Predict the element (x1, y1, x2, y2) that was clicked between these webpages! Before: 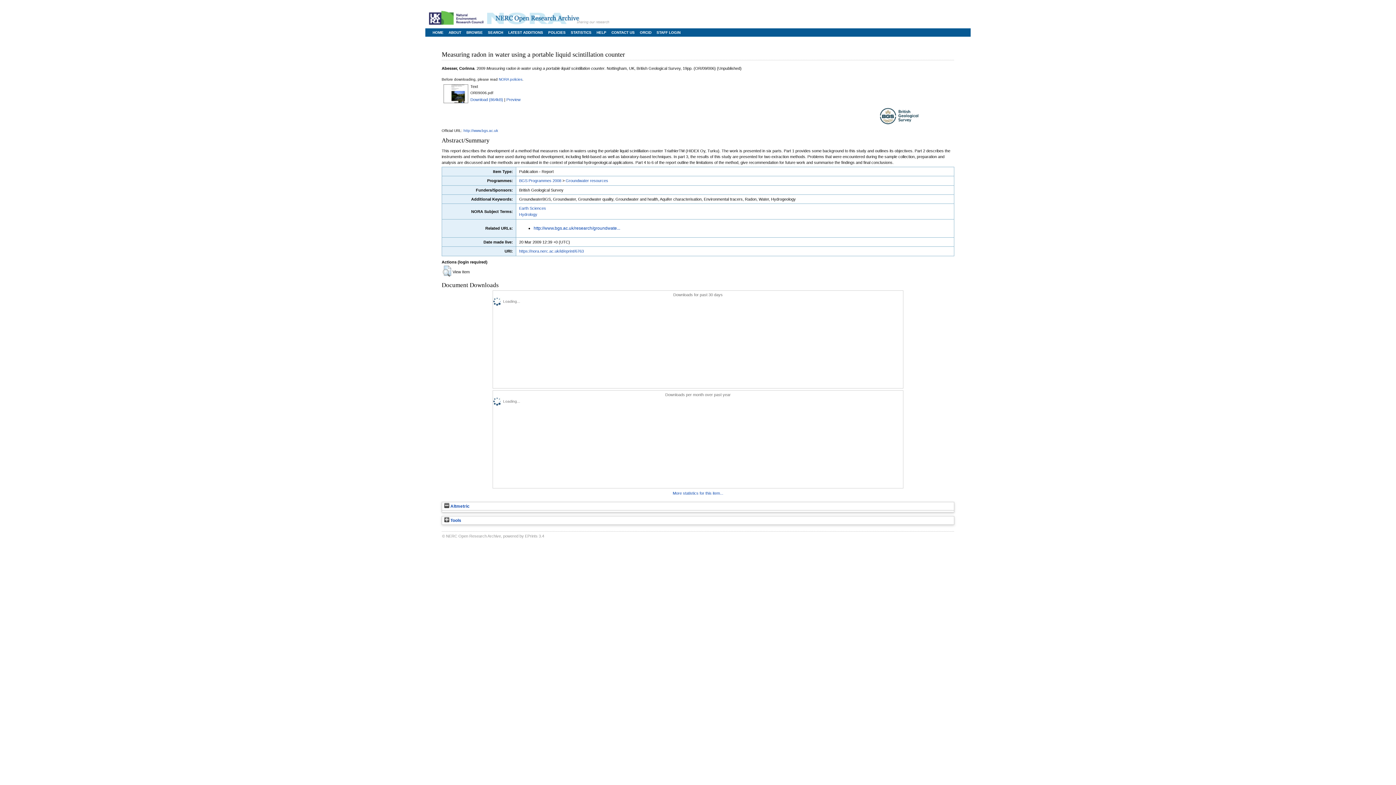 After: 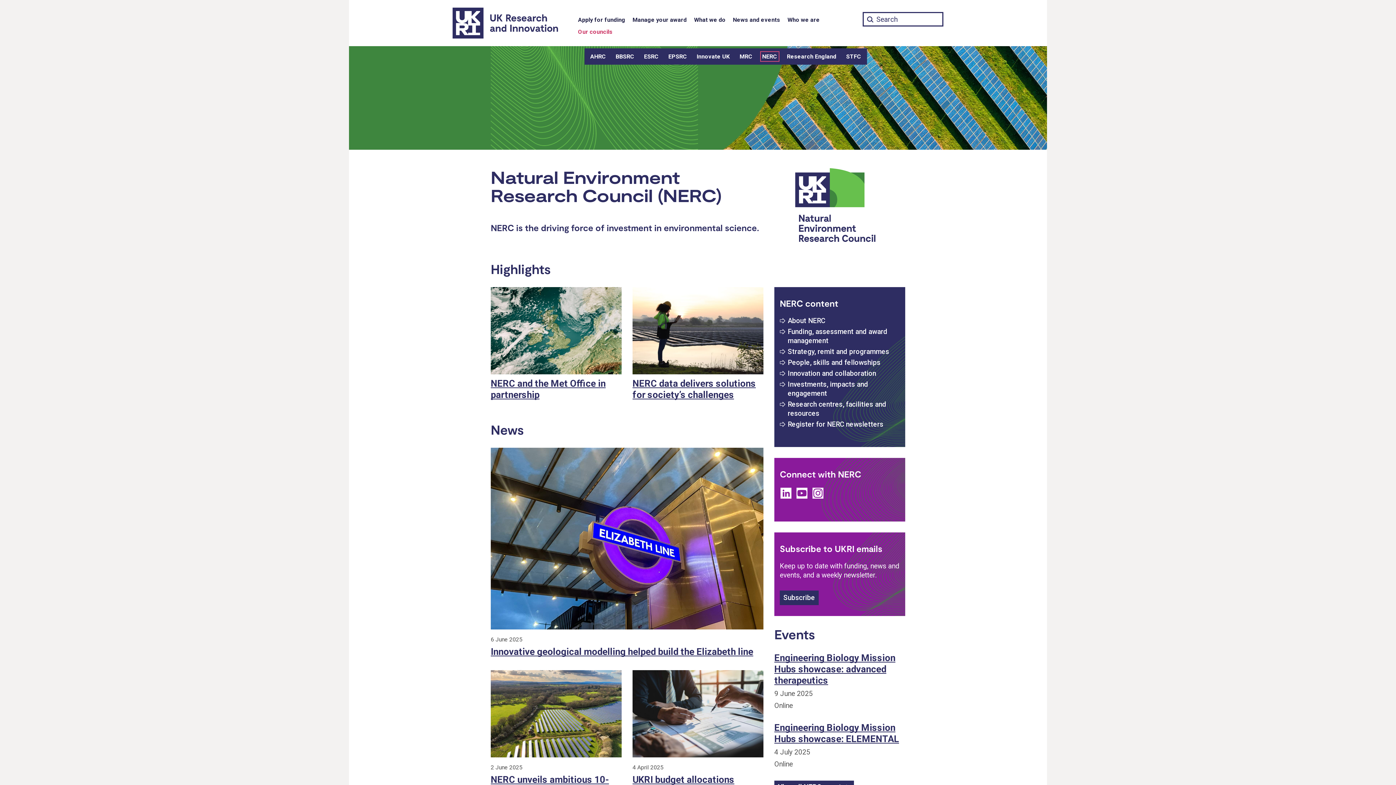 Action: bbox: (429, 23, 483, 27)